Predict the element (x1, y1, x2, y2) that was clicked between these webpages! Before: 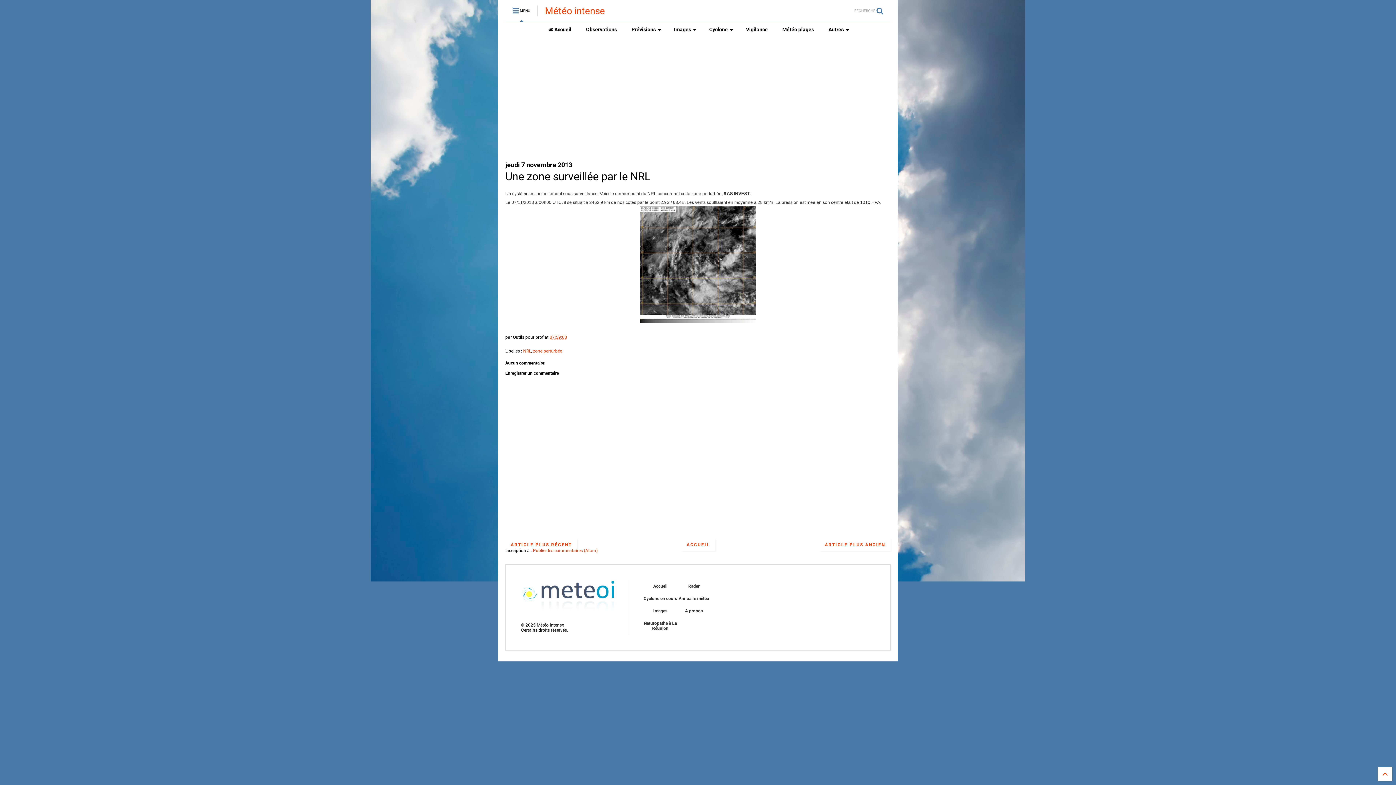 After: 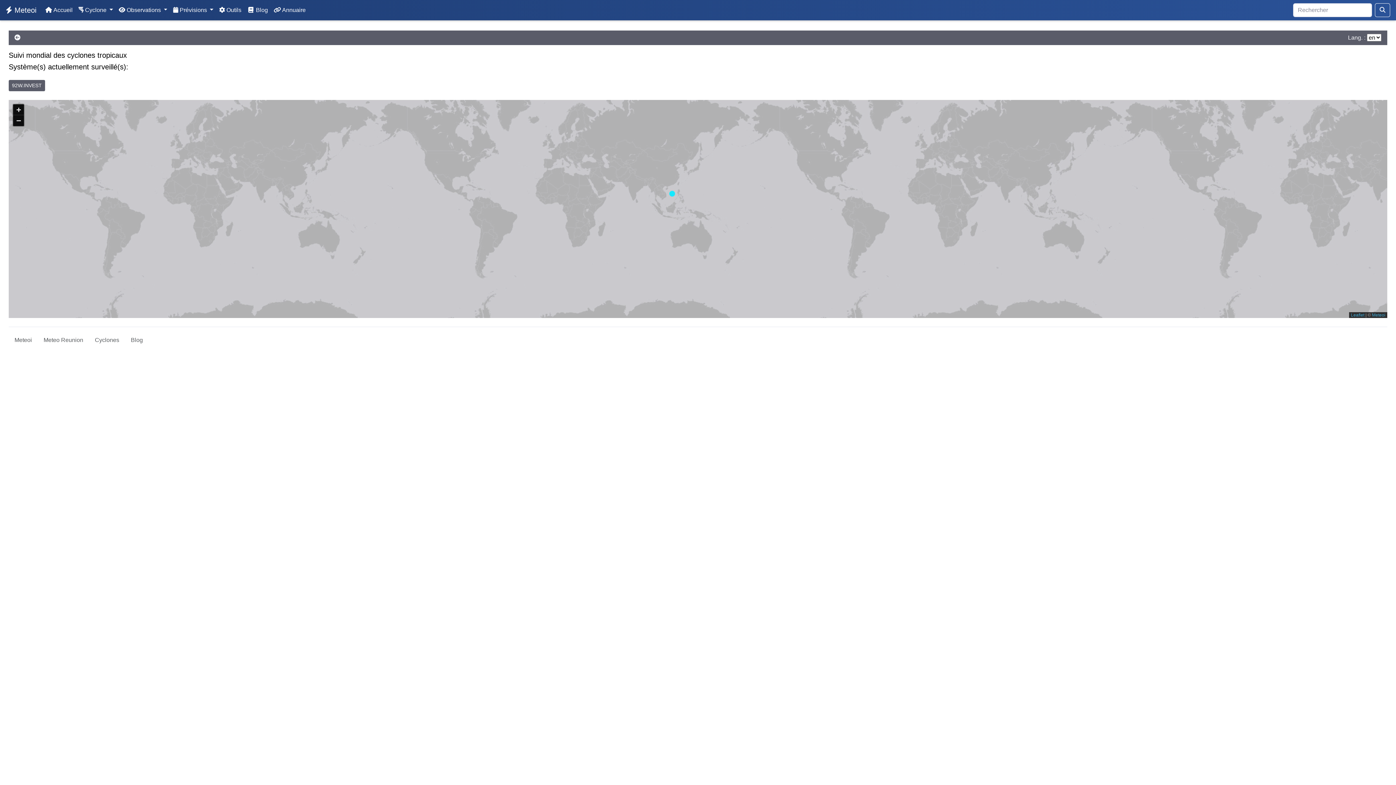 Action: bbox: (643, 596, 677, 601) label: Cyclone en cours